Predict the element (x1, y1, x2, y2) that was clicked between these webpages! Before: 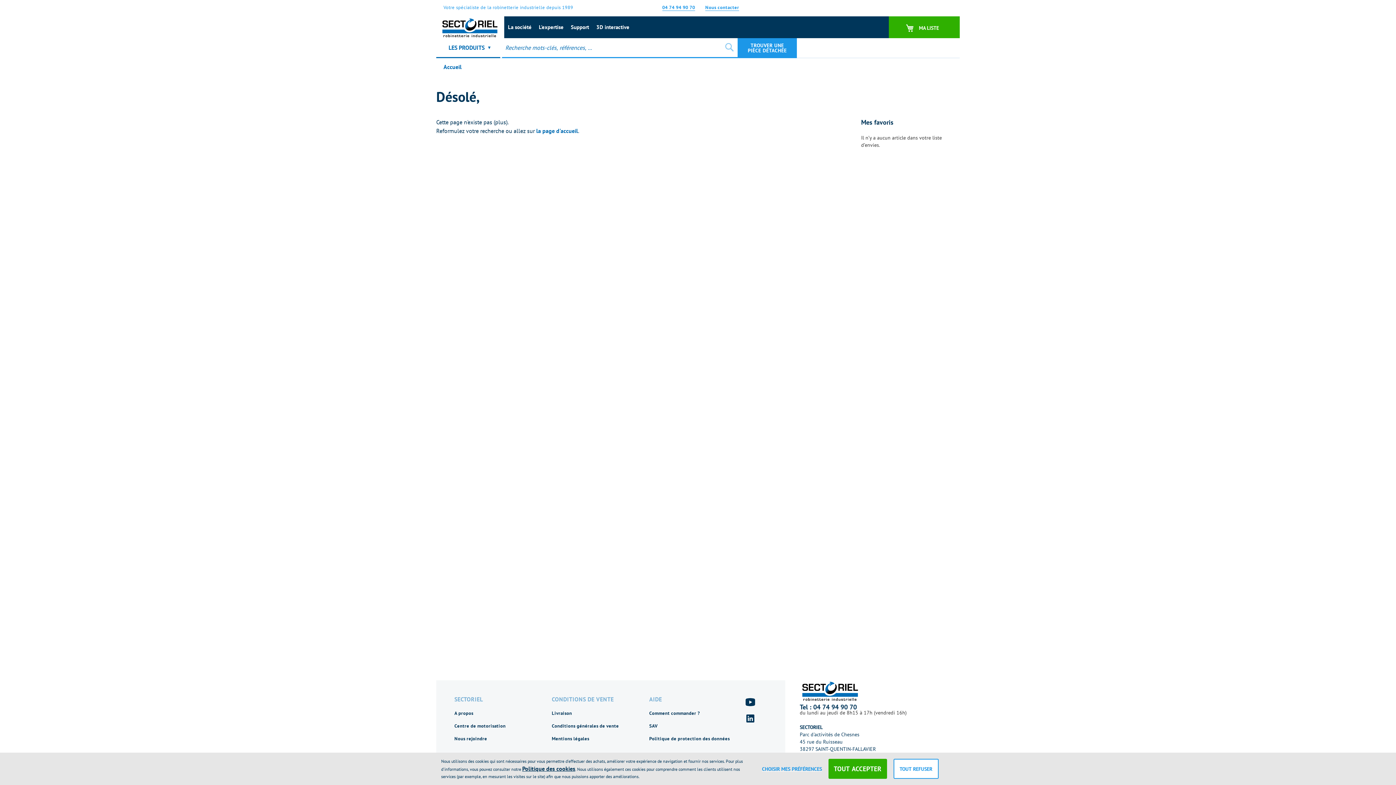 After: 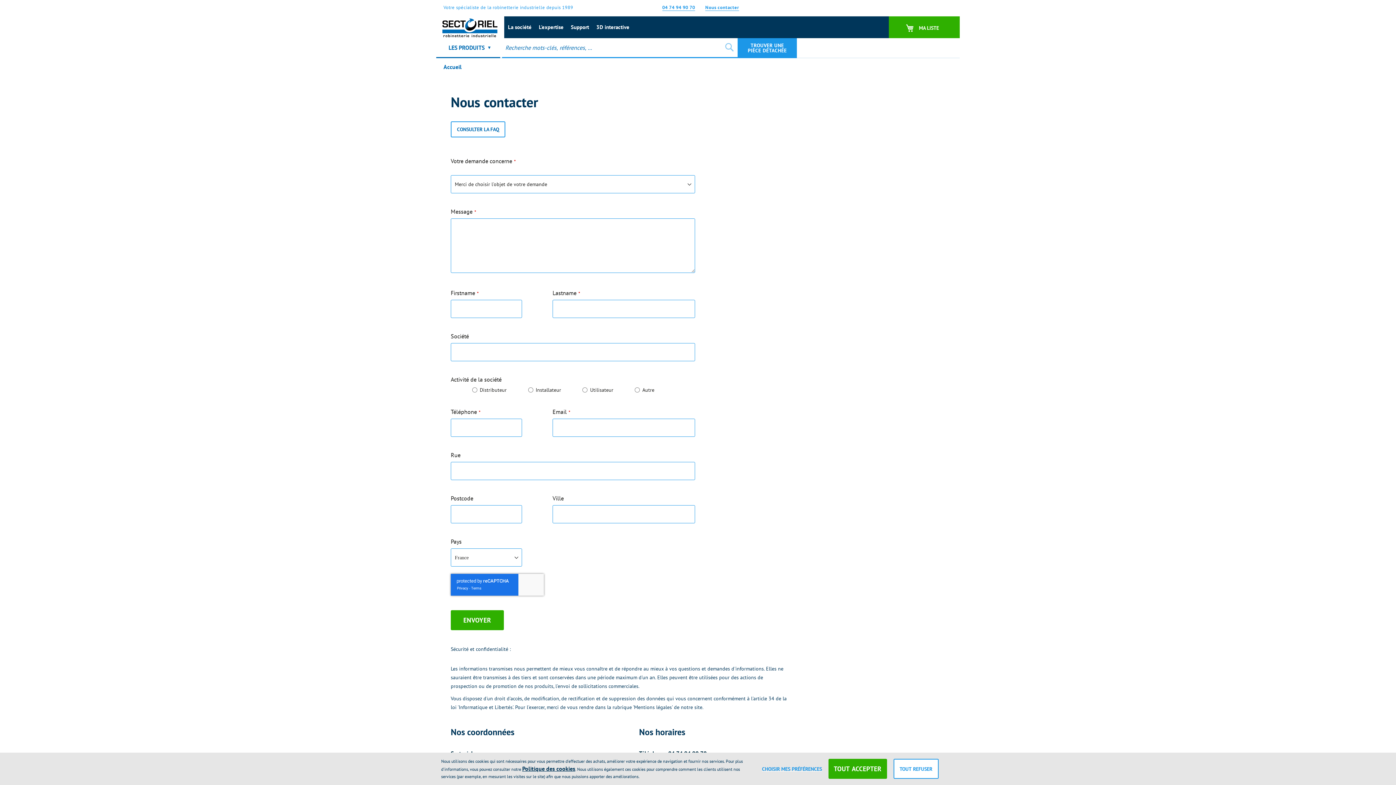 Action: bbox: (705, 4, 739, 10) label: Nous contacter